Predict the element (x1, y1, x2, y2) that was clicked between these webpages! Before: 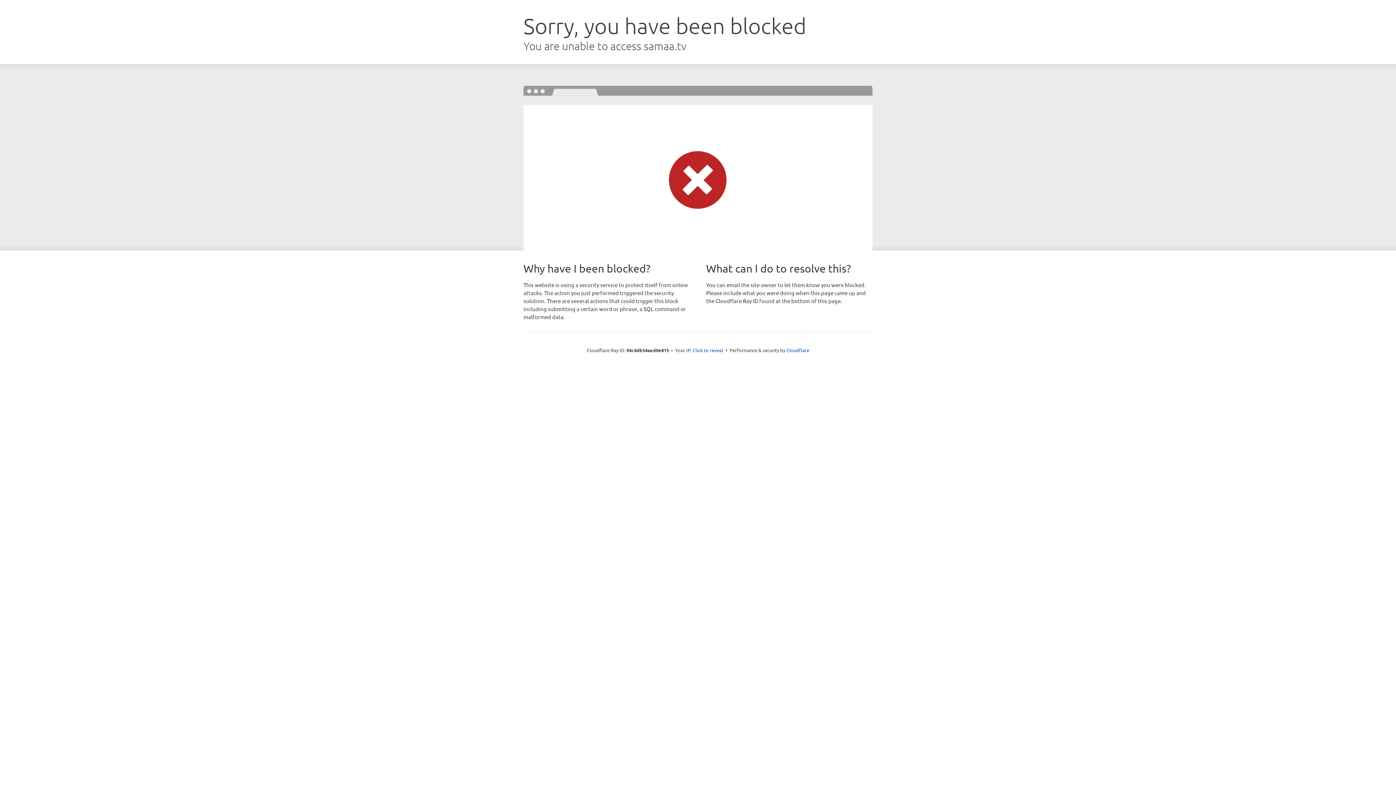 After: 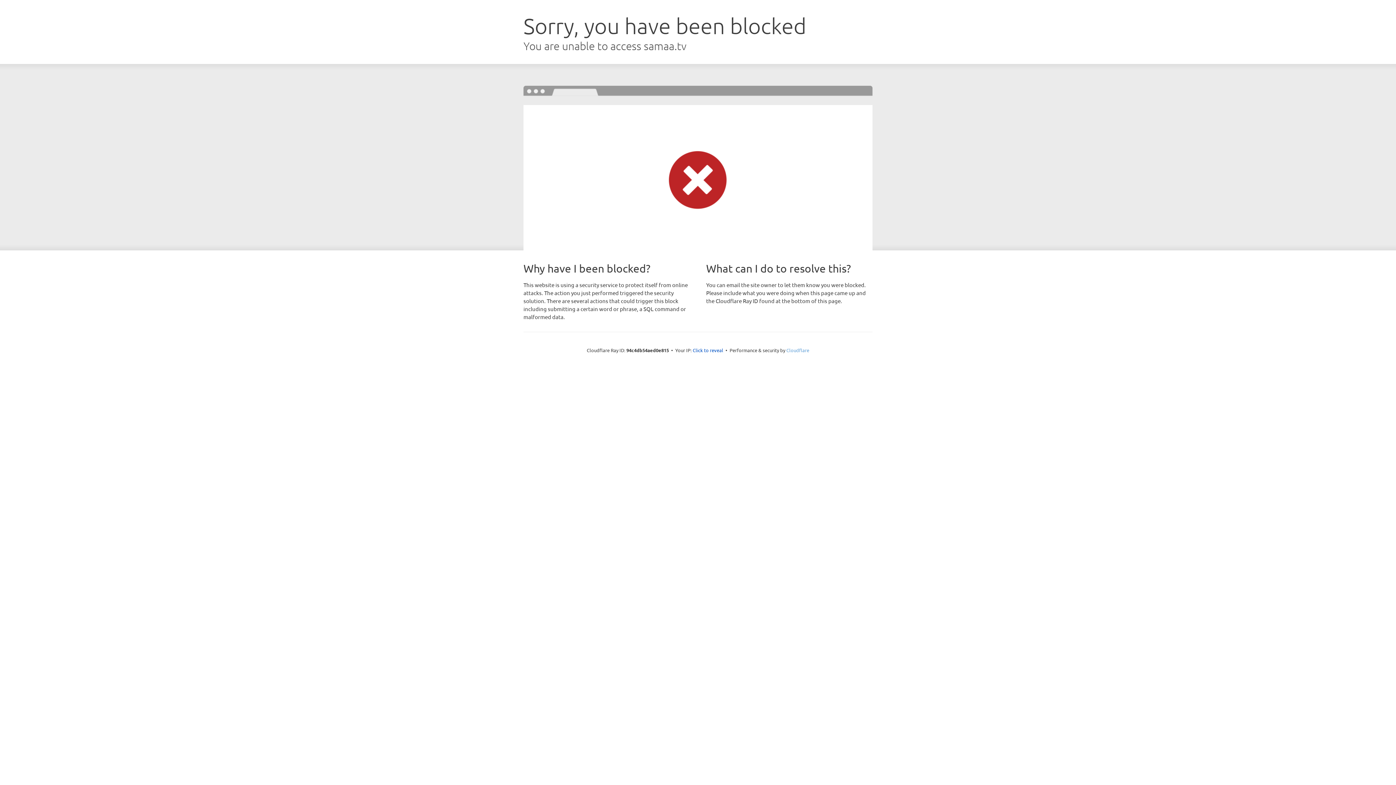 Action: bbox: (786, 347, 809, 353) label: Cloudflare